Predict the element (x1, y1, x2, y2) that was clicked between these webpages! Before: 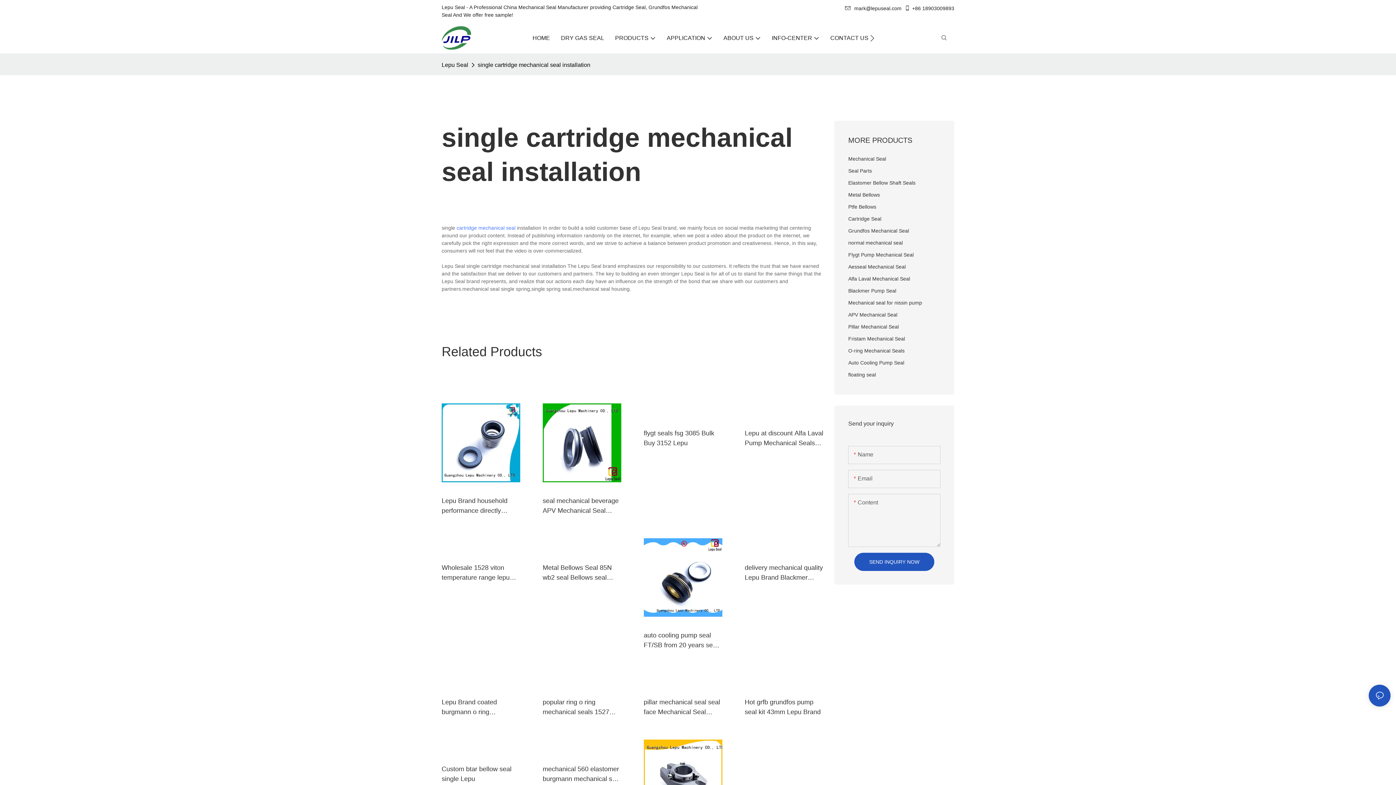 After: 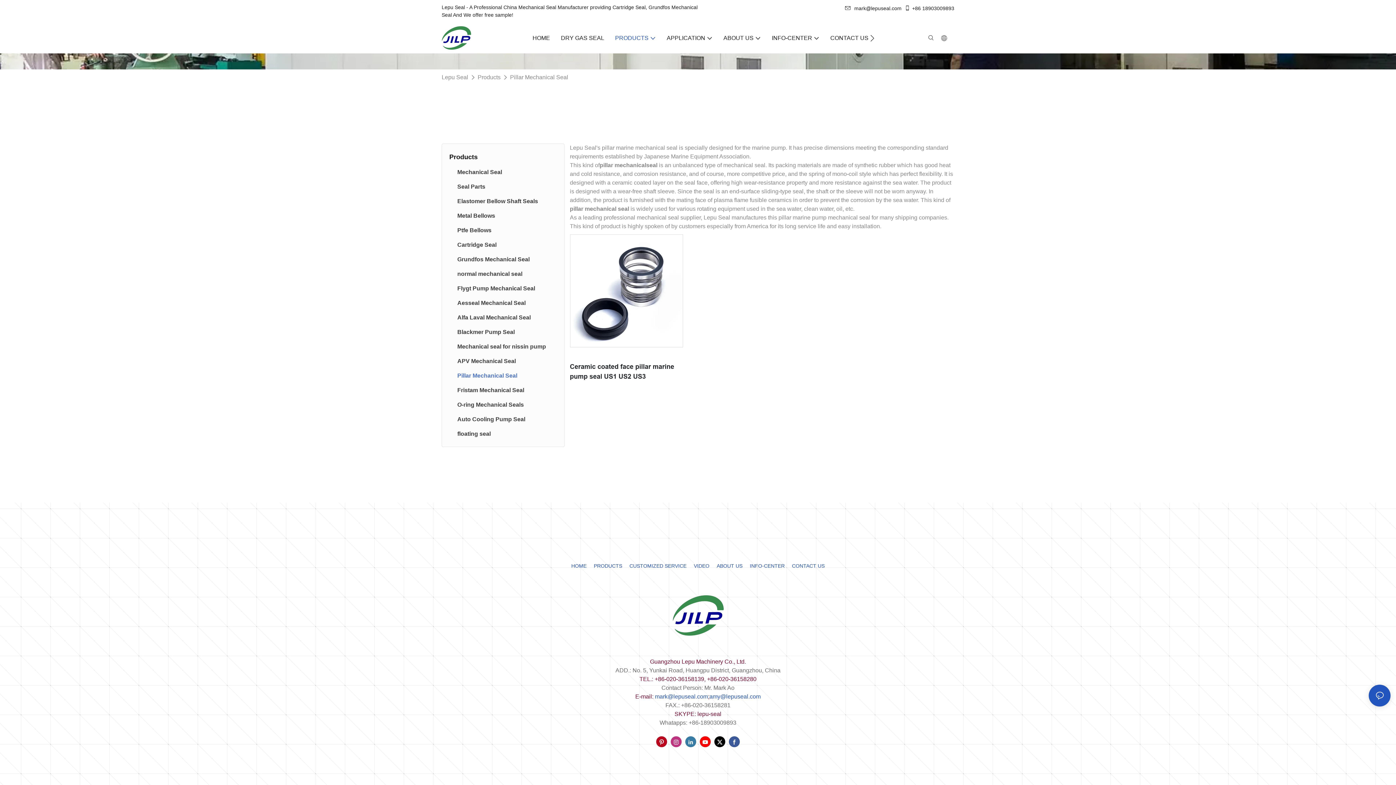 Action: label: Pillar Mechanical Seal bbox: (848, 320, 940, 332)